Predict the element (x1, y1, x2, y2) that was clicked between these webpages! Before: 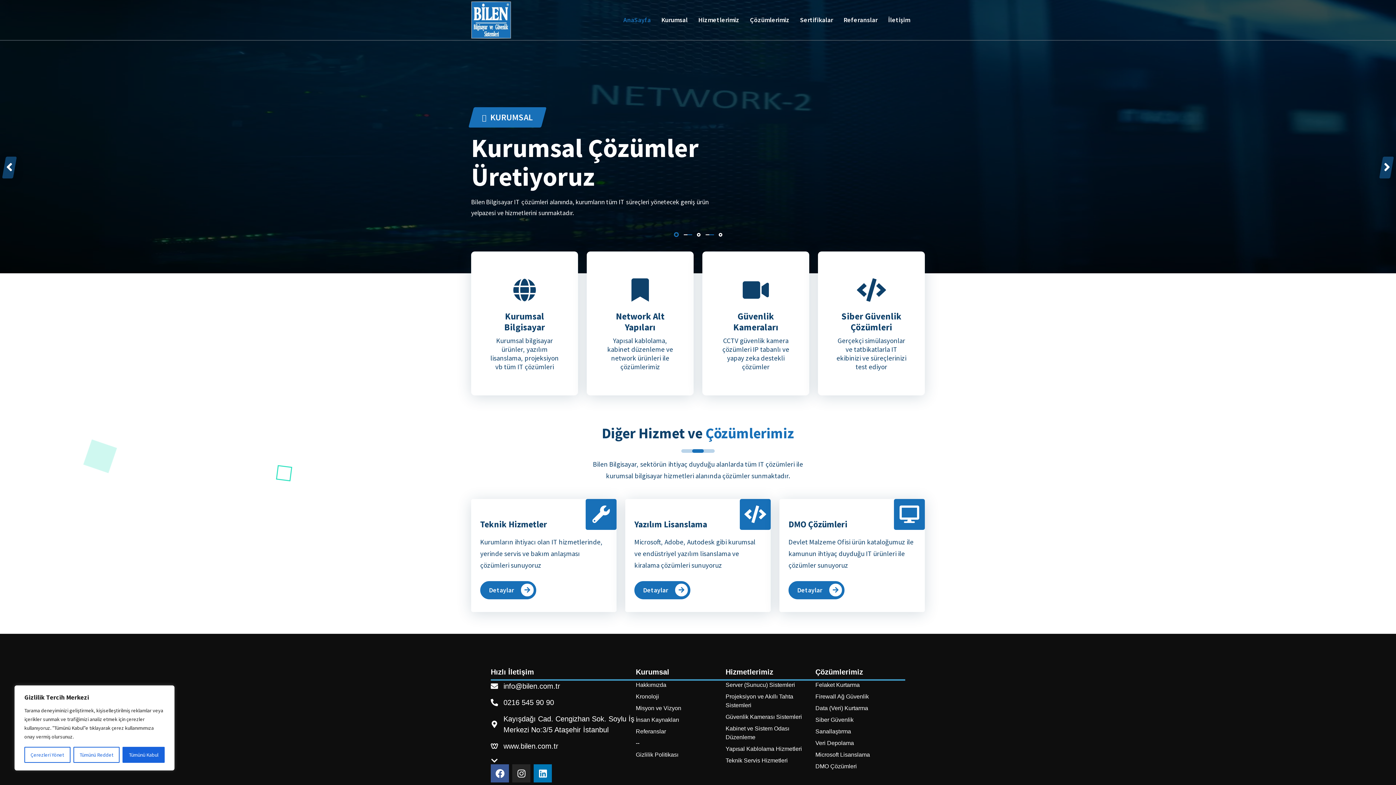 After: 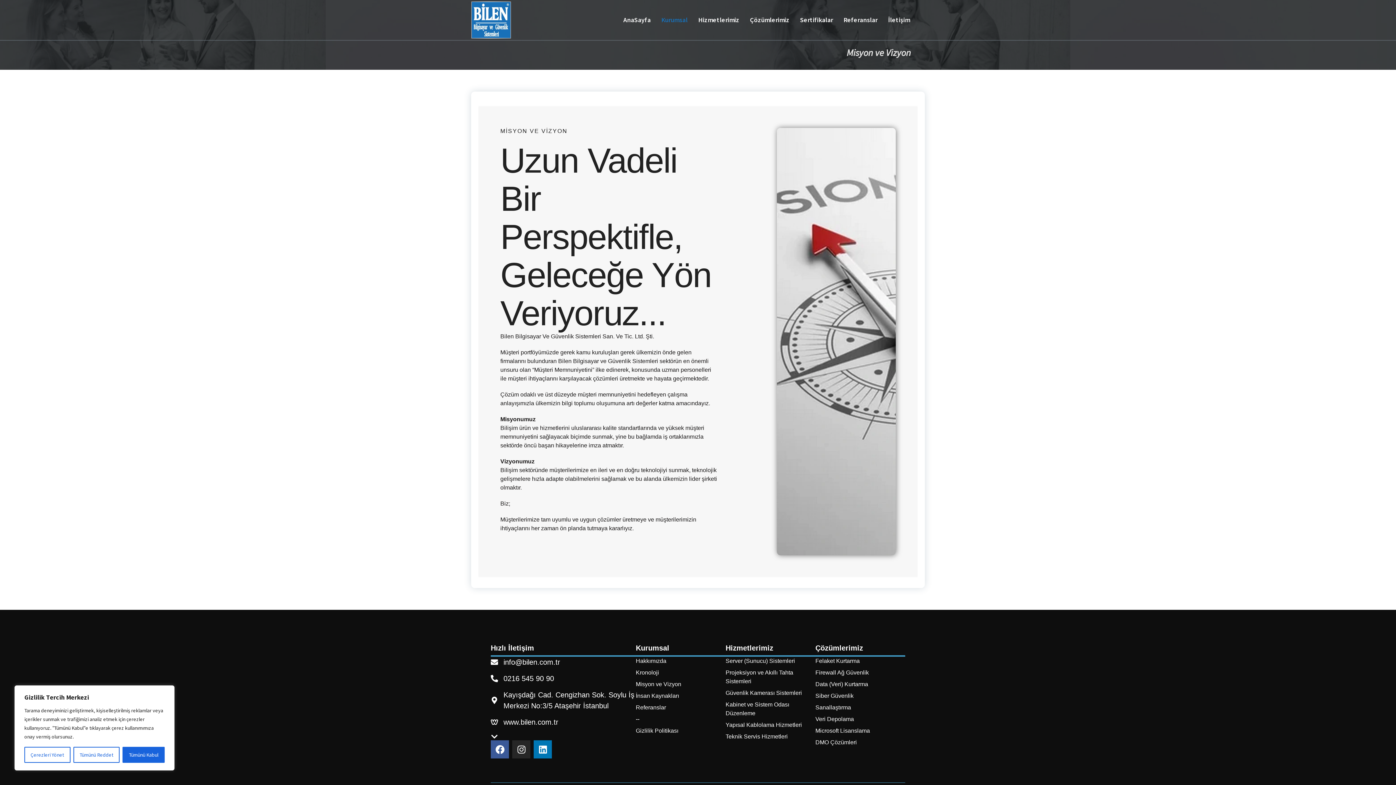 Action: label: Misyon ve Vizyon bbox: (636, 704, 725, 713)